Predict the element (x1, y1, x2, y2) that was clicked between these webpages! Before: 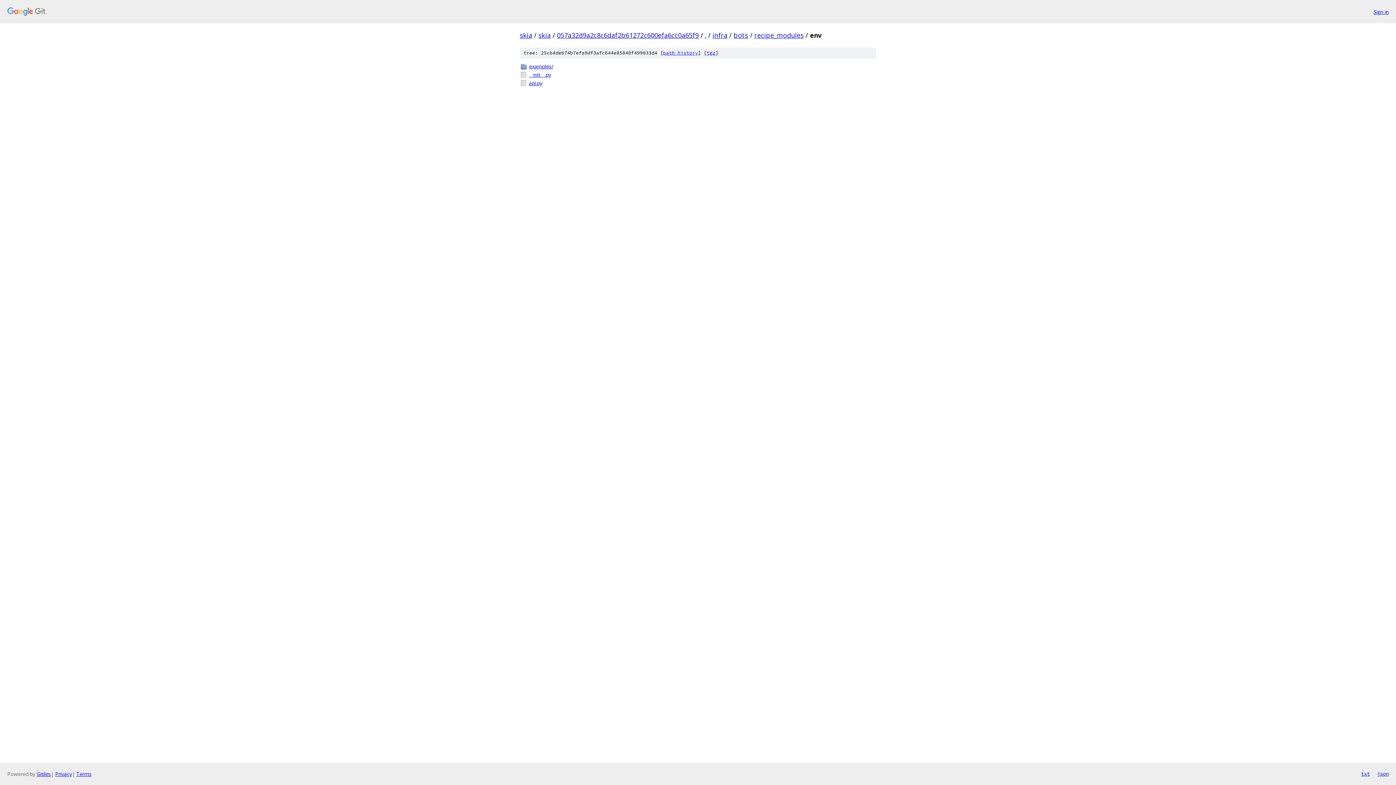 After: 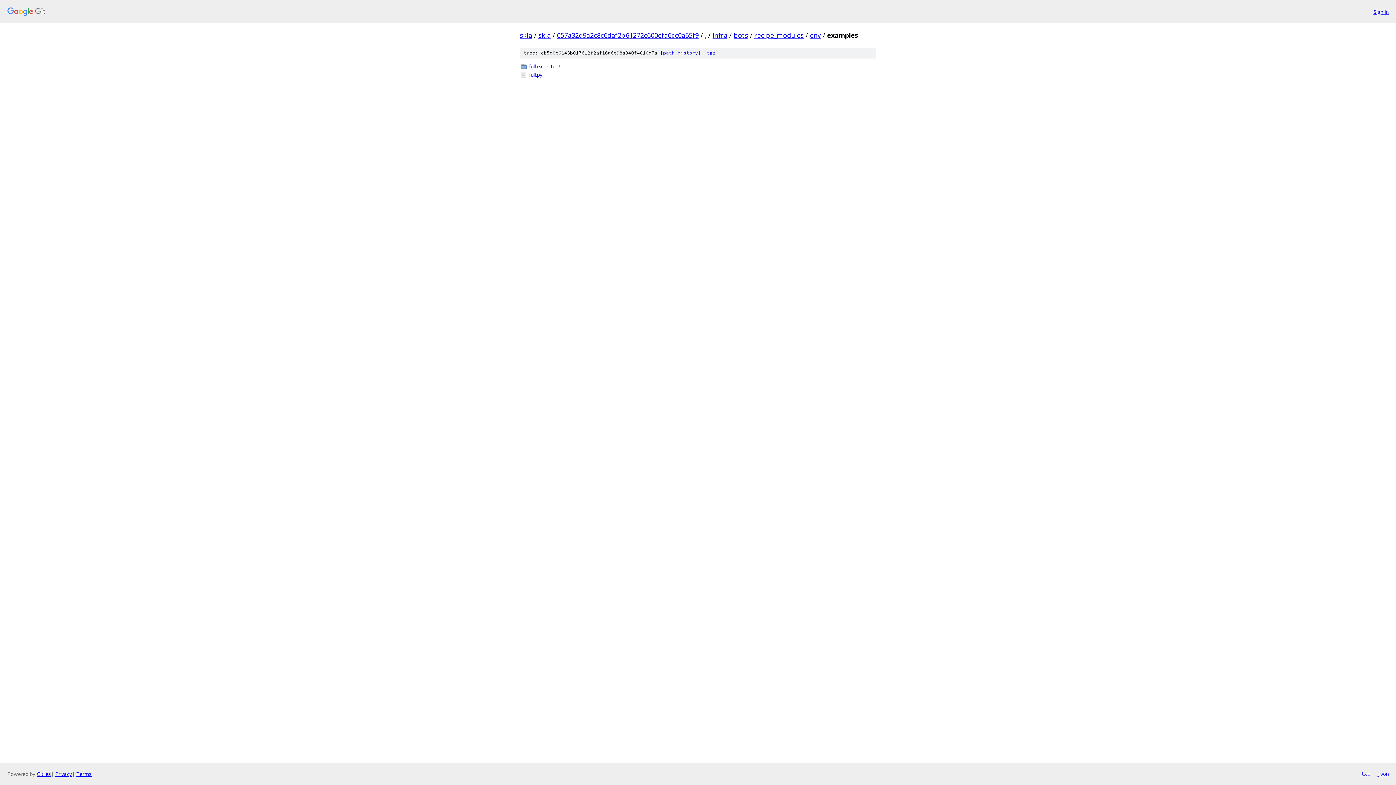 Action: label: examples/ bbox: (529, 62, 876, 70)